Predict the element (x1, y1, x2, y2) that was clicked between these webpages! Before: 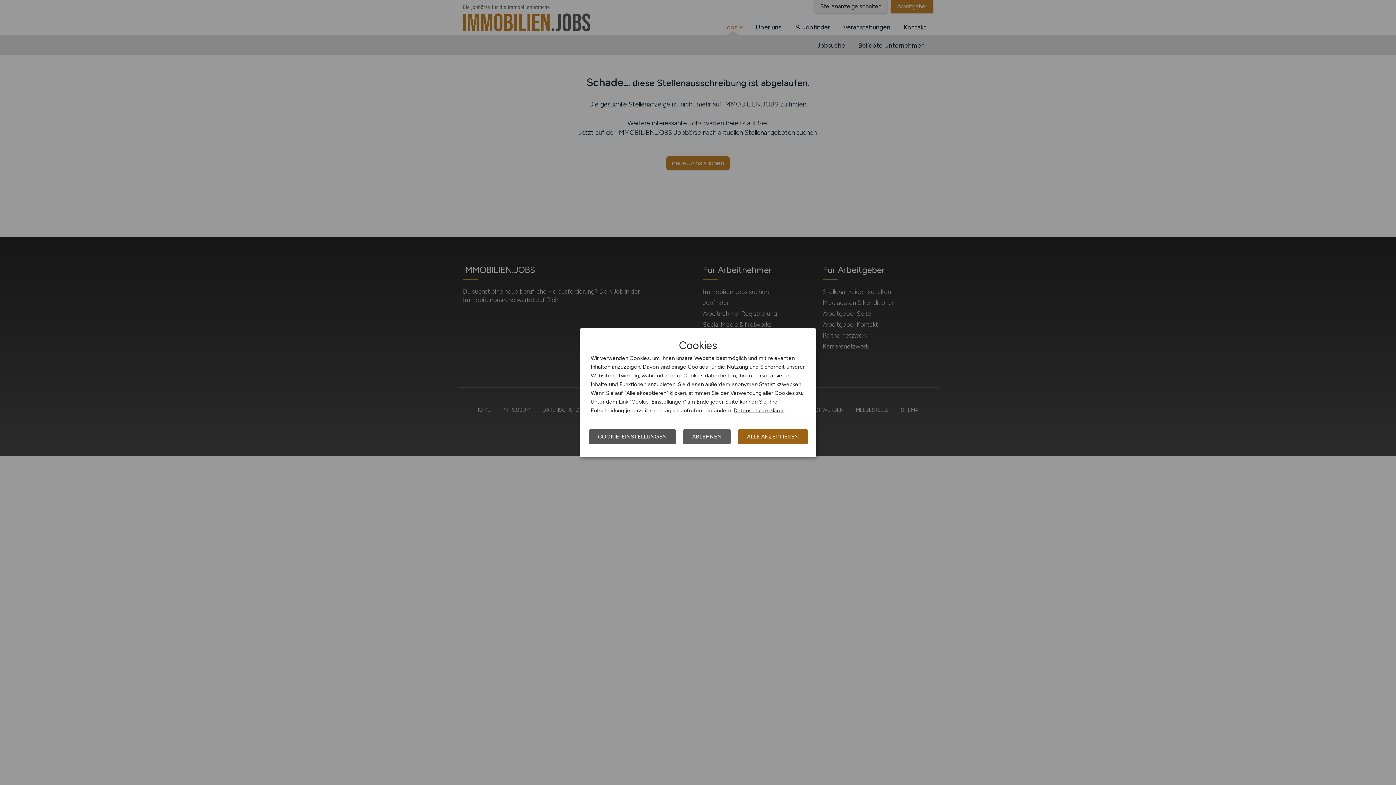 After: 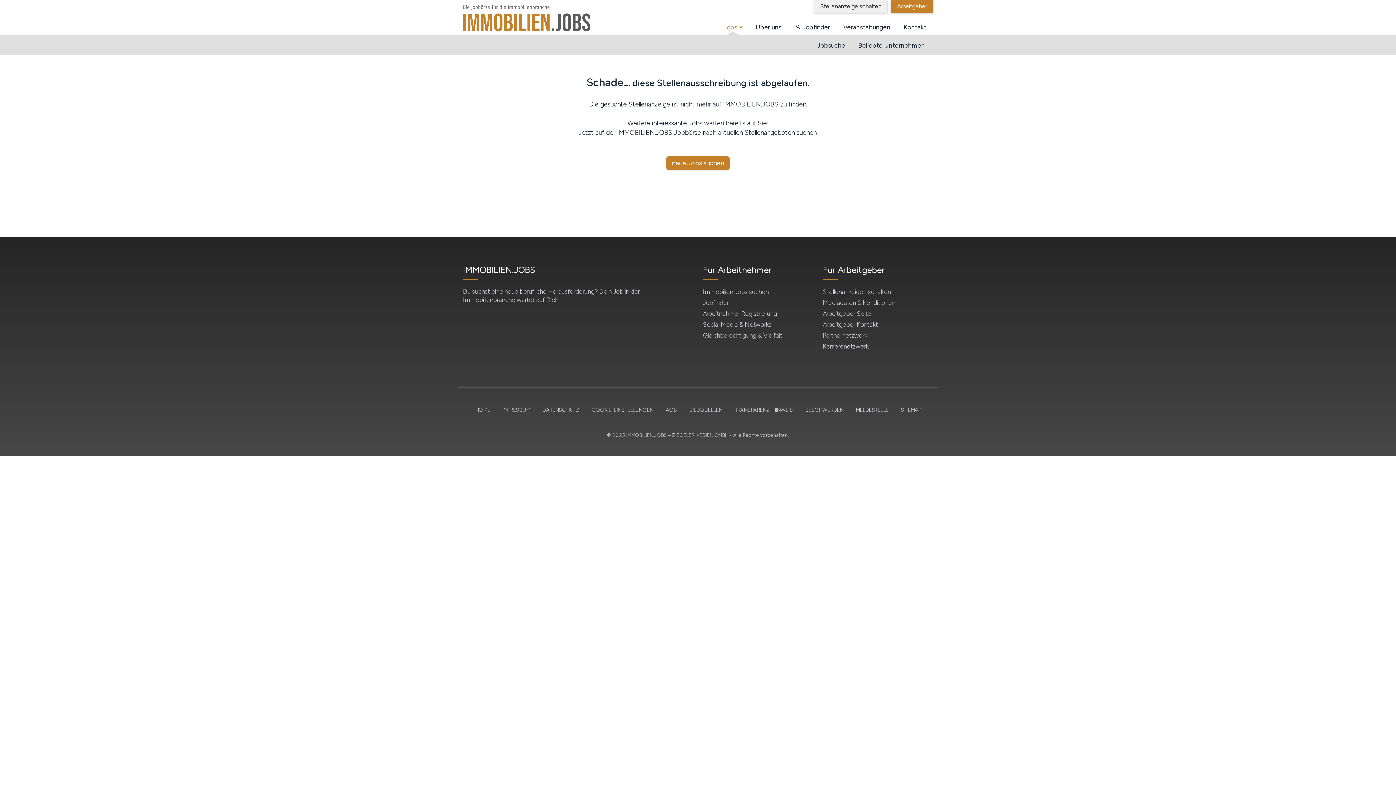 Action: label: ALLE AKZEPTIEREN bbox: (738, 429, 808, 444)